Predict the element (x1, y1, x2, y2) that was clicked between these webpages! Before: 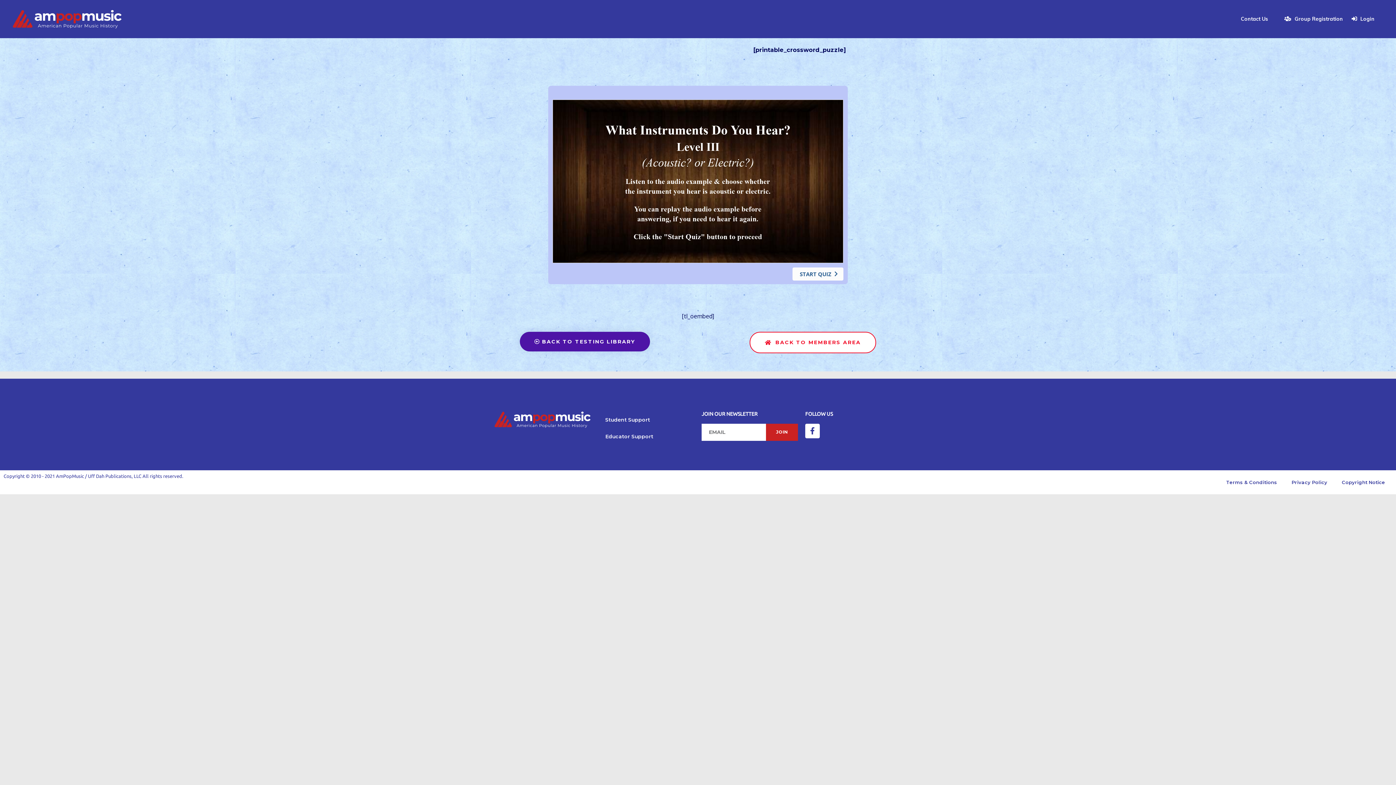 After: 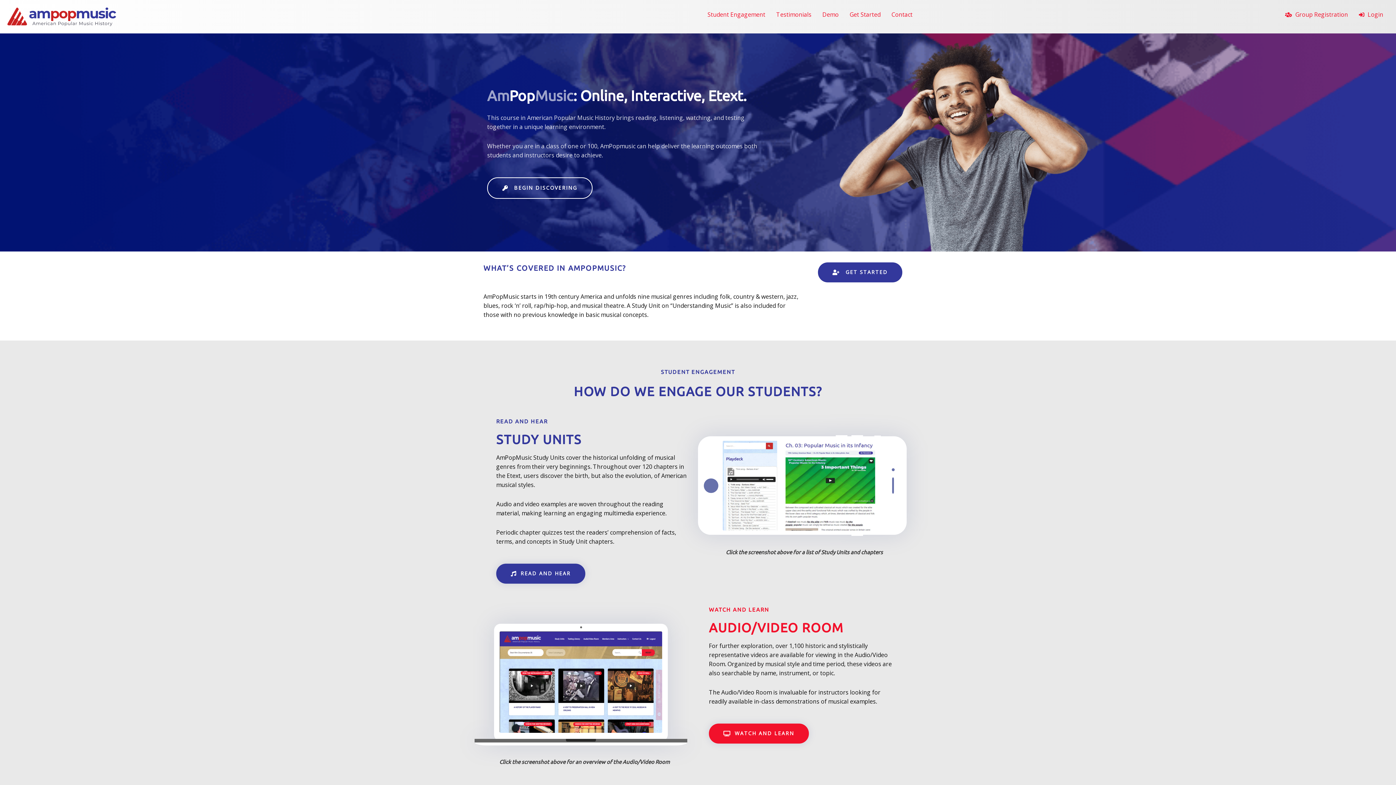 Action: bbox: (12, 14, 121, 22)